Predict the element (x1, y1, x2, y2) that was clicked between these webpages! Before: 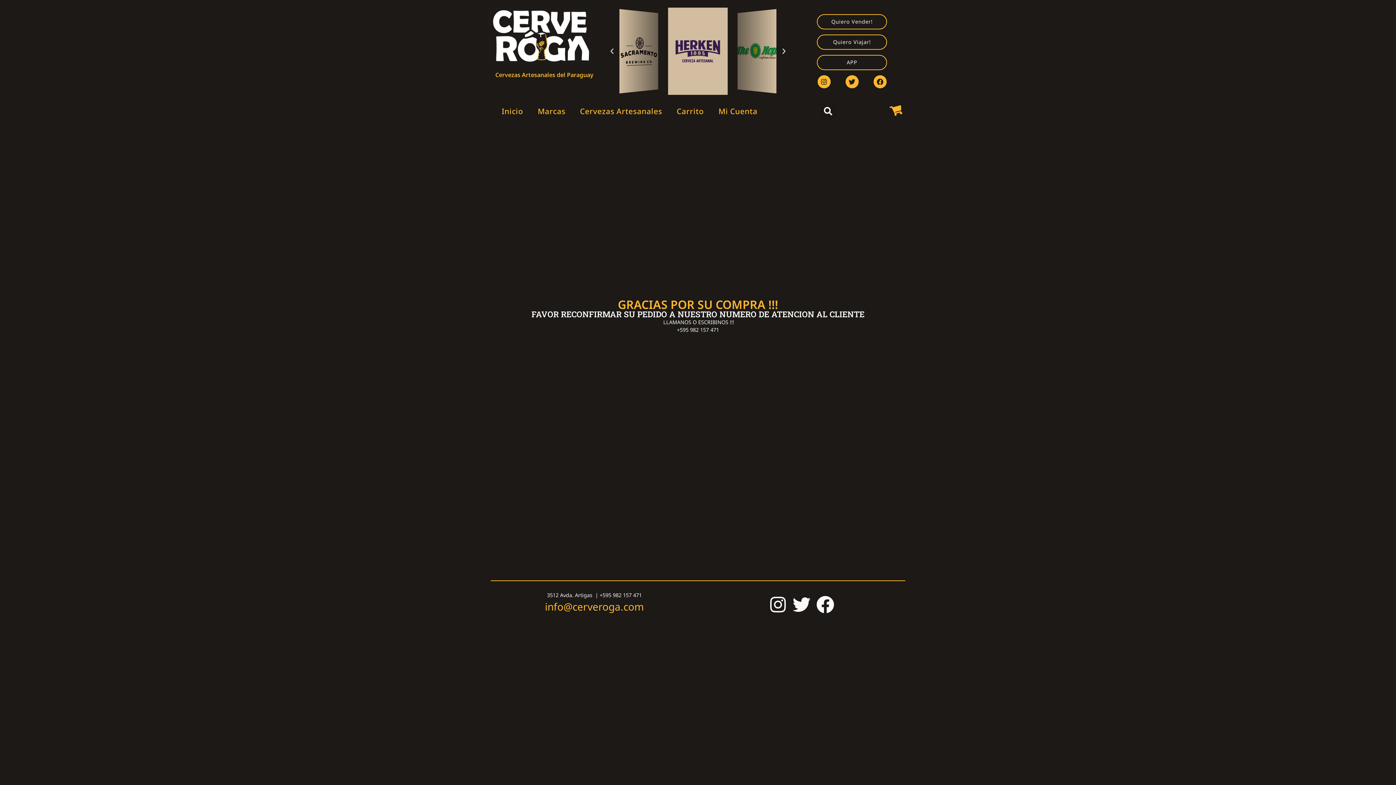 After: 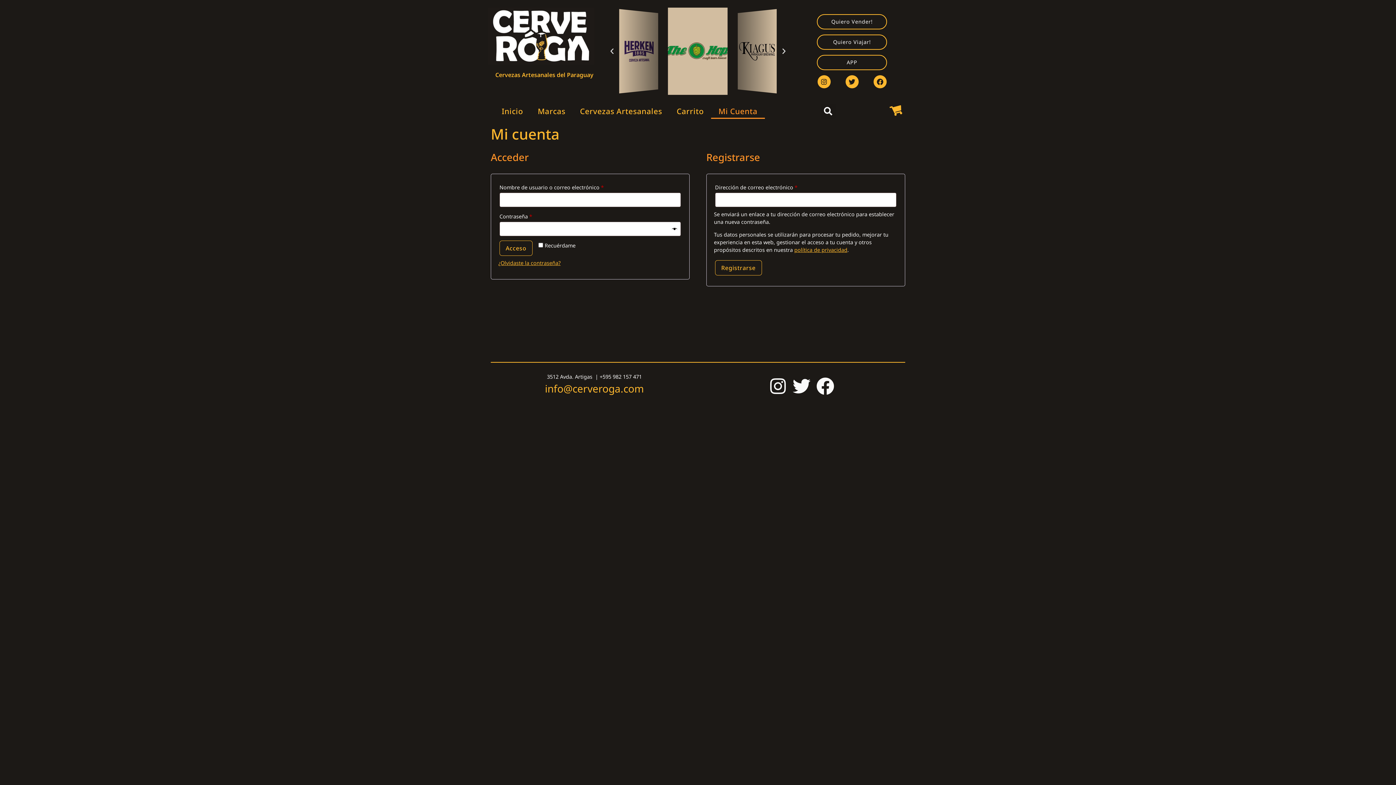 Action: bbox: (711, 103, 764, 118) label: Mi Cuenta